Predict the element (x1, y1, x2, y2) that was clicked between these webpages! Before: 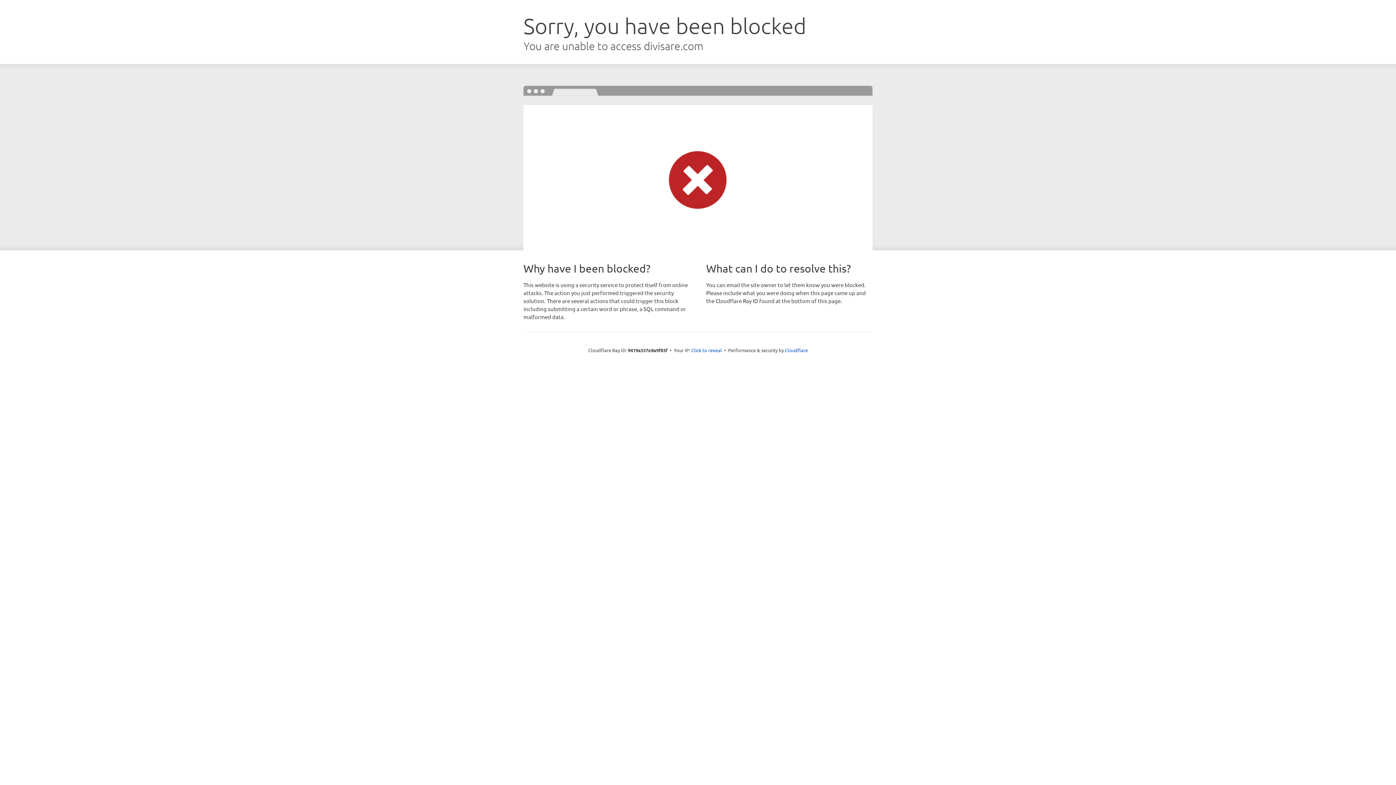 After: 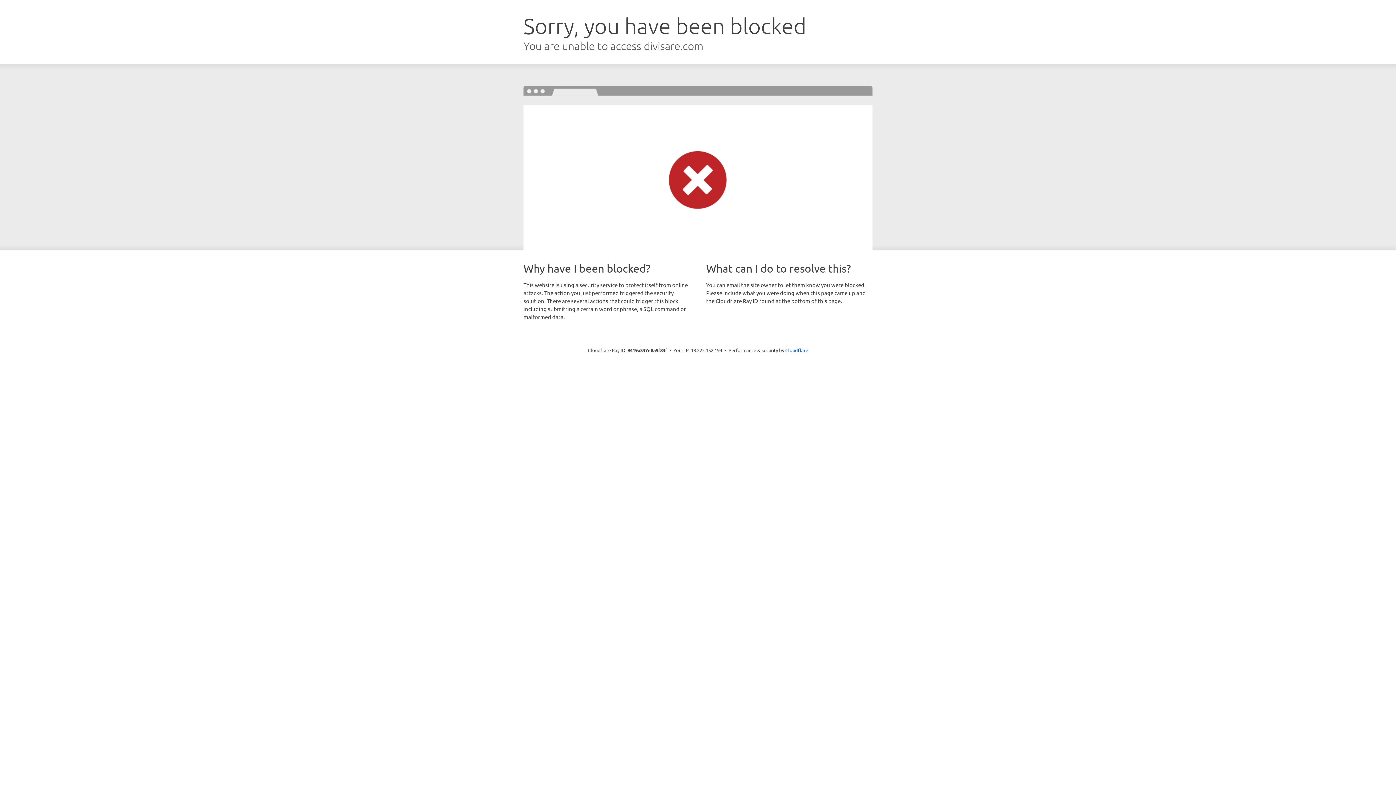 Action: bbox: (691, 346, 722, 353) label: Click to reveal